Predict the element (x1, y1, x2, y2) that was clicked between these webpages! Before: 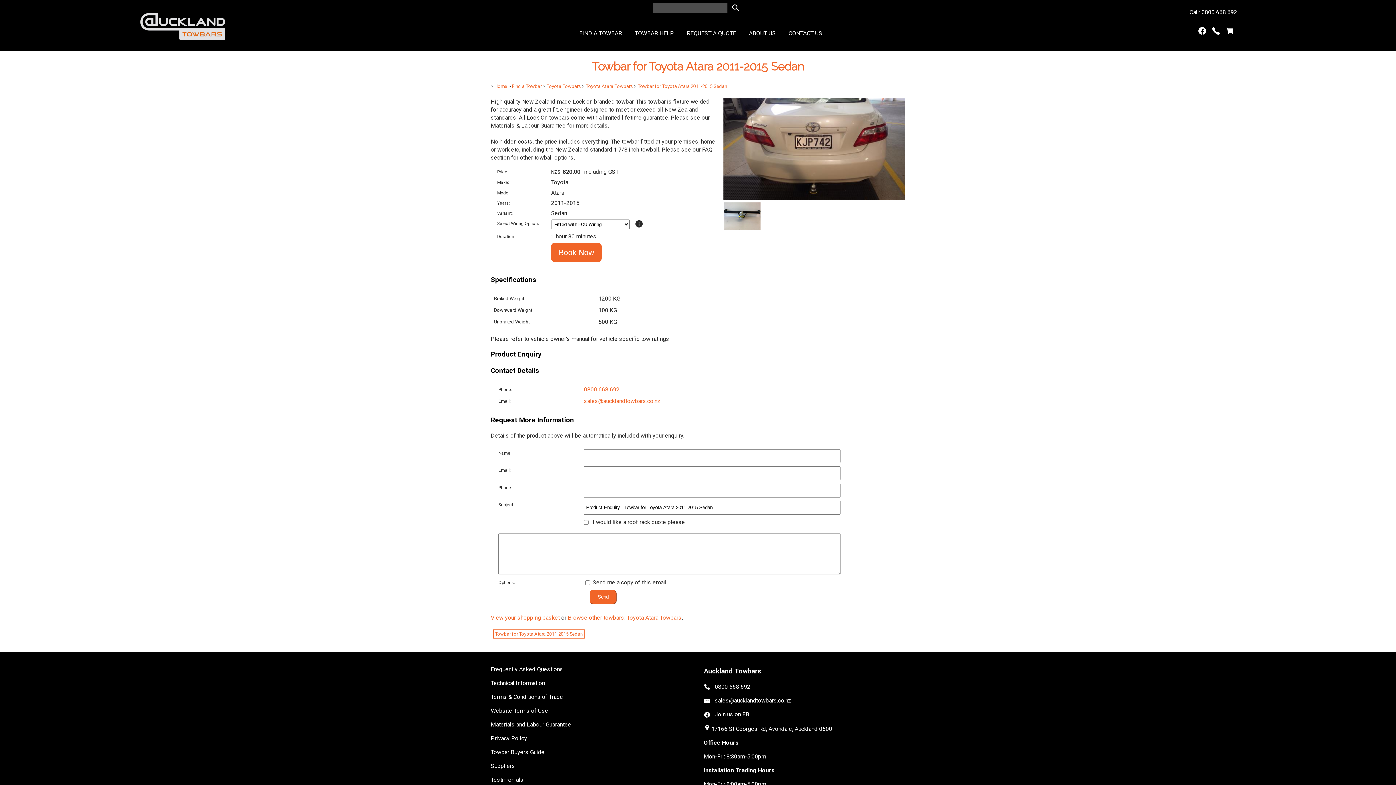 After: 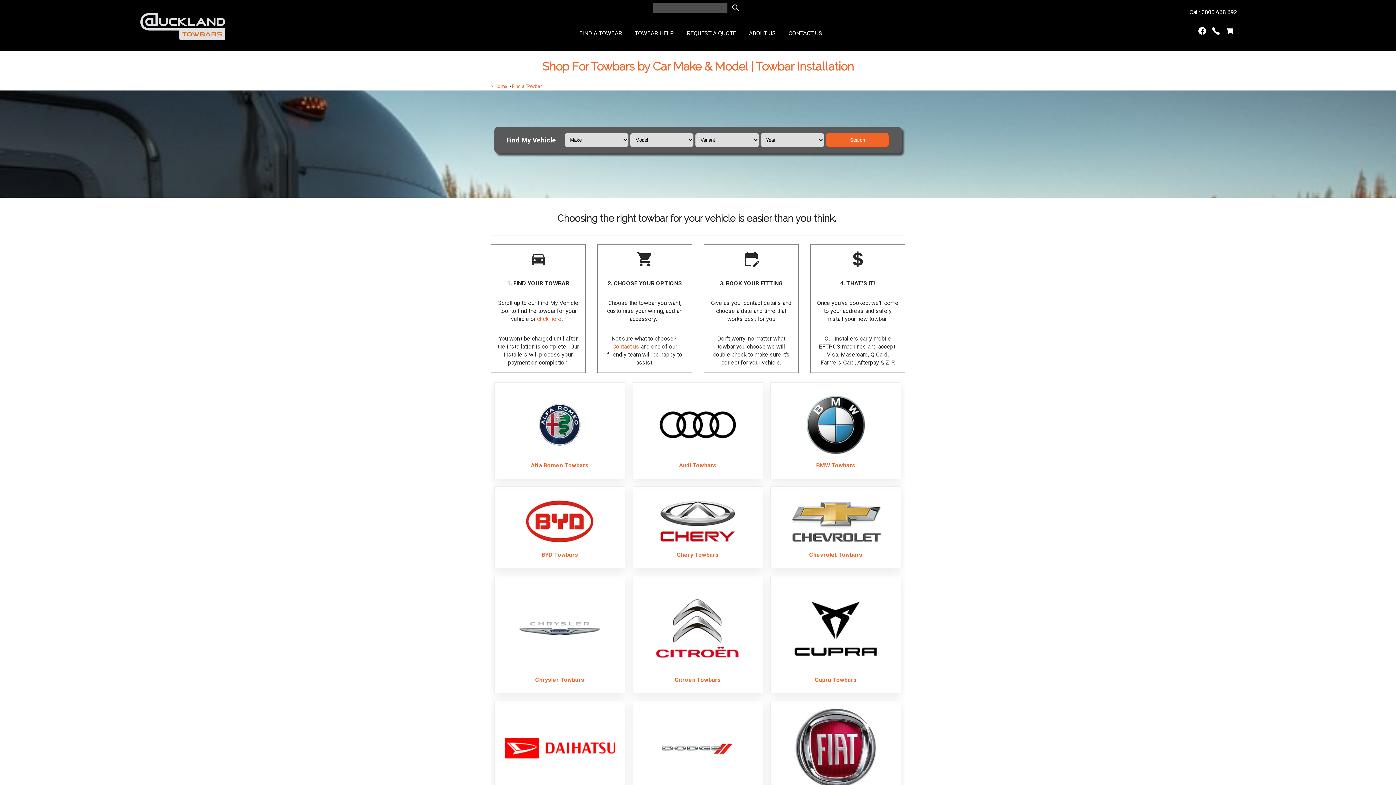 Action: bbox: (512, 83, 541, 89) label: Find a Towbar